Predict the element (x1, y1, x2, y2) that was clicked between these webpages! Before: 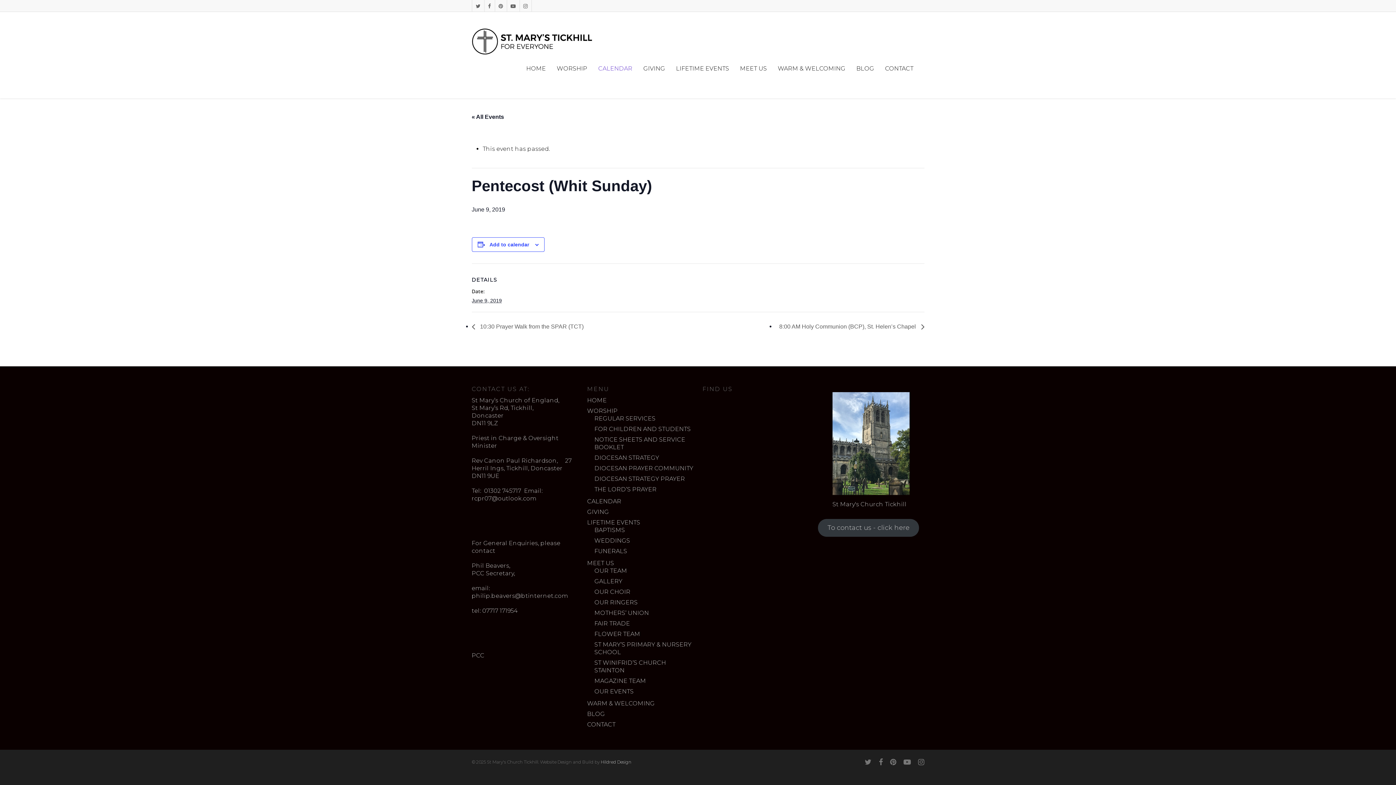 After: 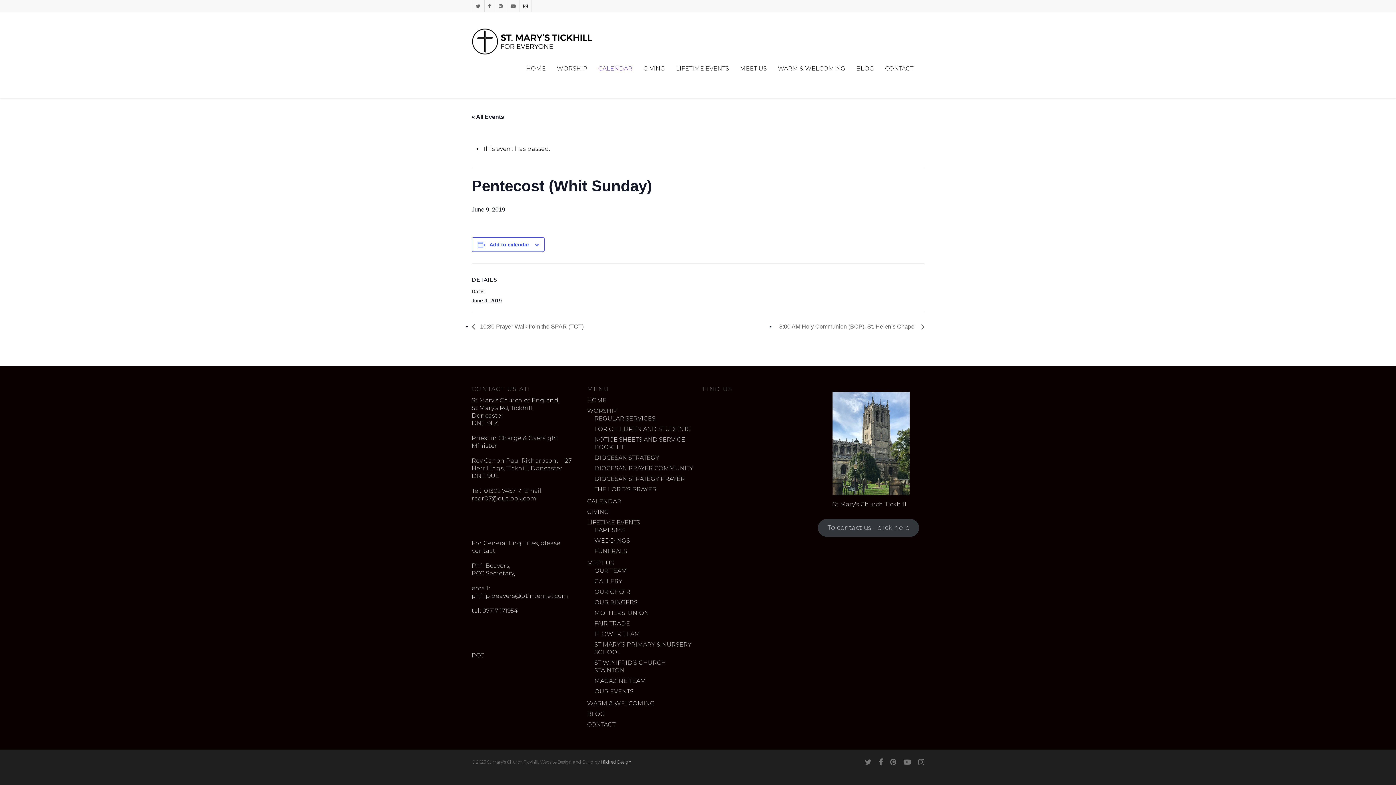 Action: bbox: (519, 0, 531, 11)